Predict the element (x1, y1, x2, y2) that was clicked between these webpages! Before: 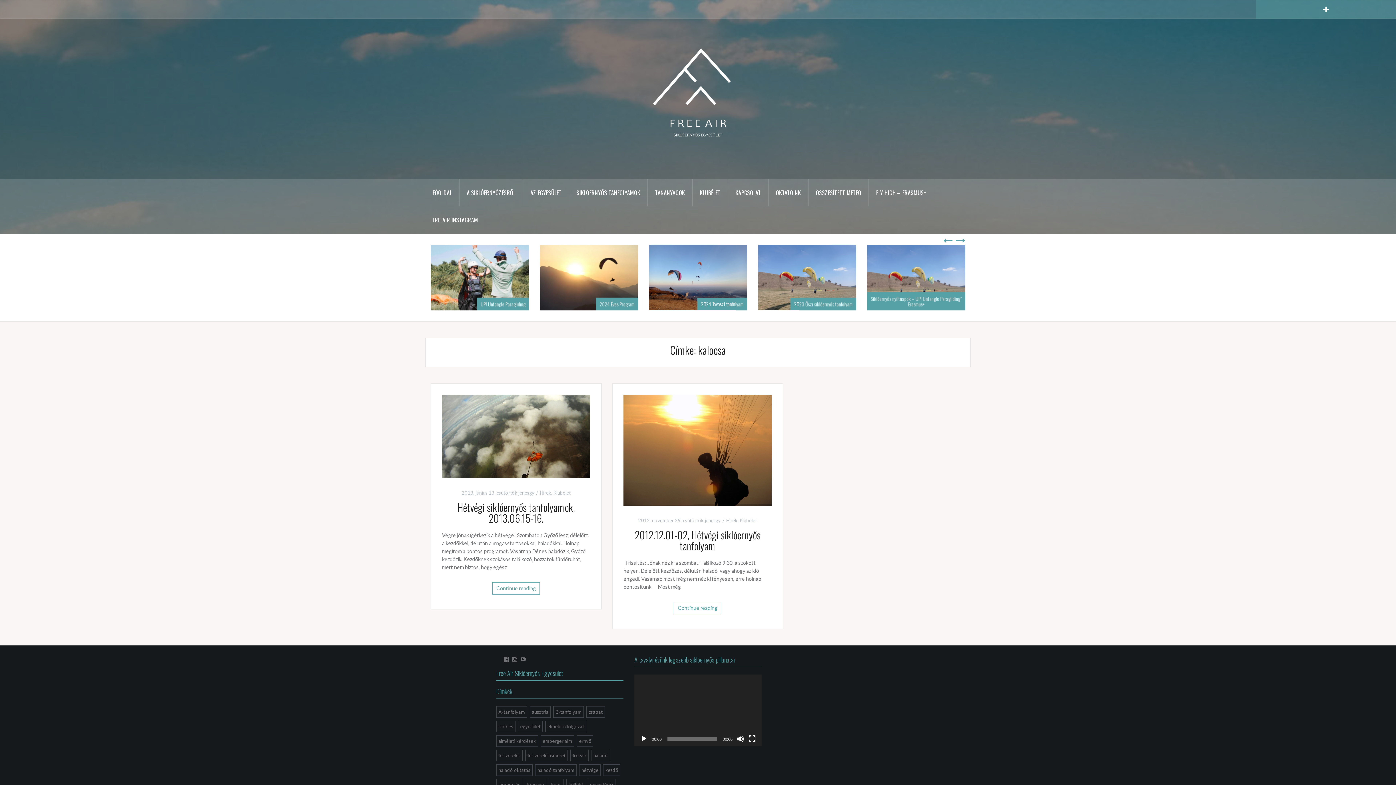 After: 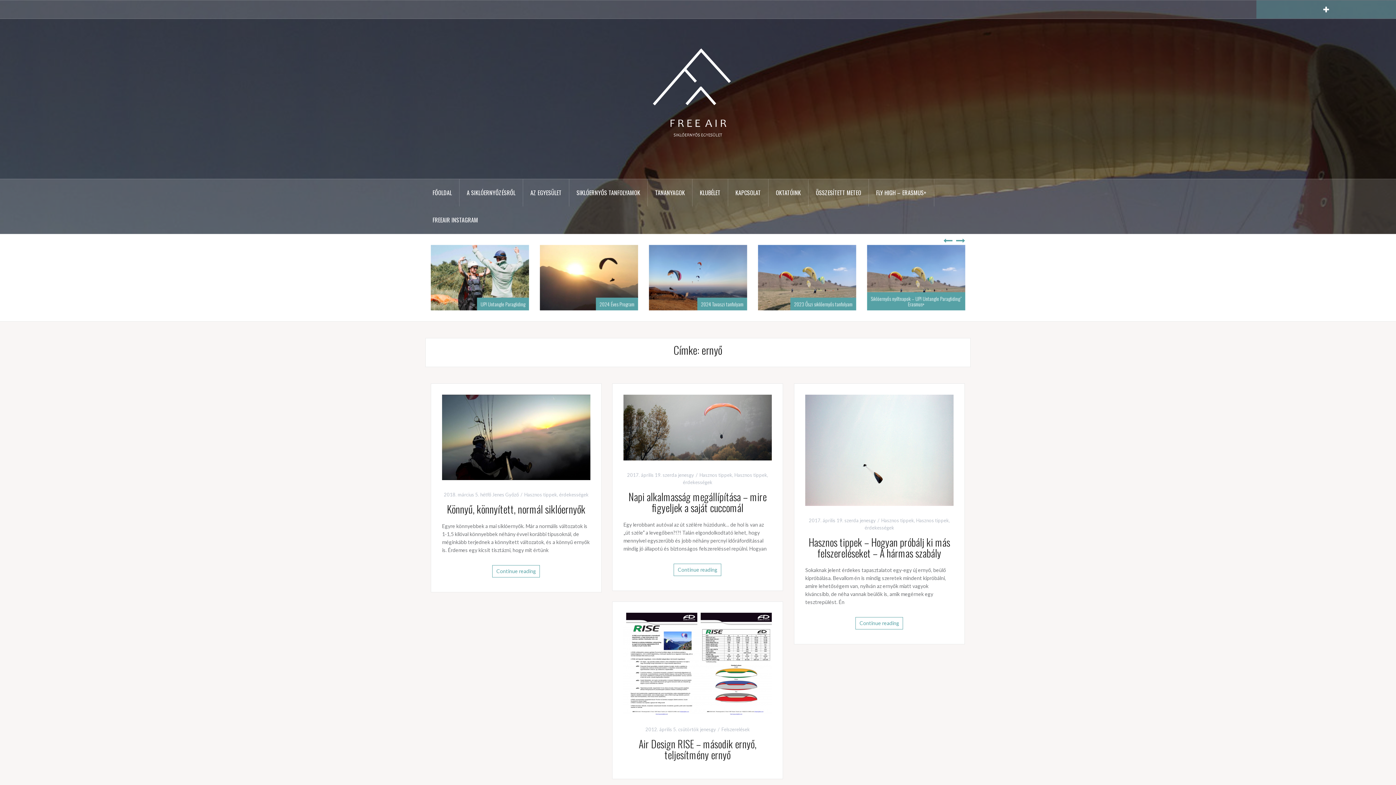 Action: label: ernyő (4 elem) bbox: (577, 735, 593, 747)